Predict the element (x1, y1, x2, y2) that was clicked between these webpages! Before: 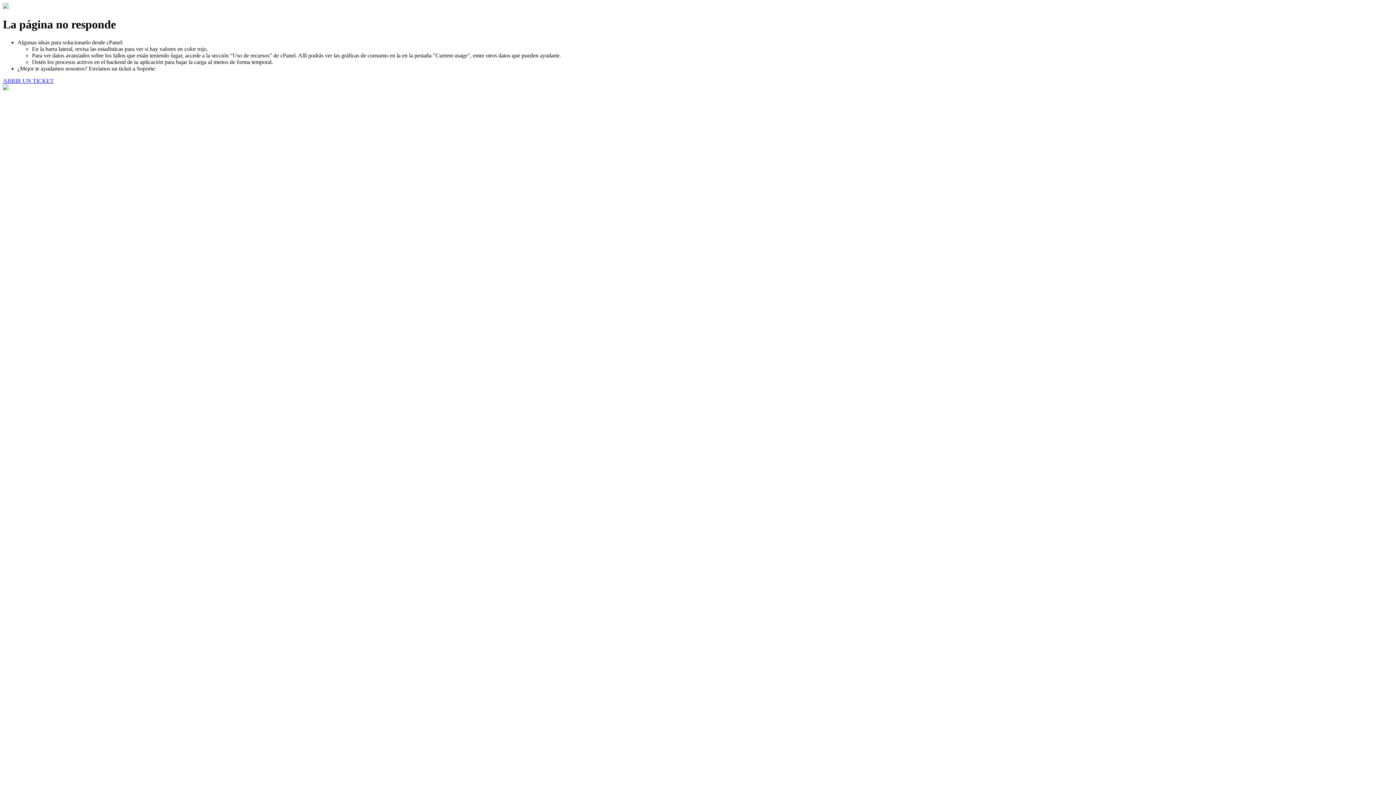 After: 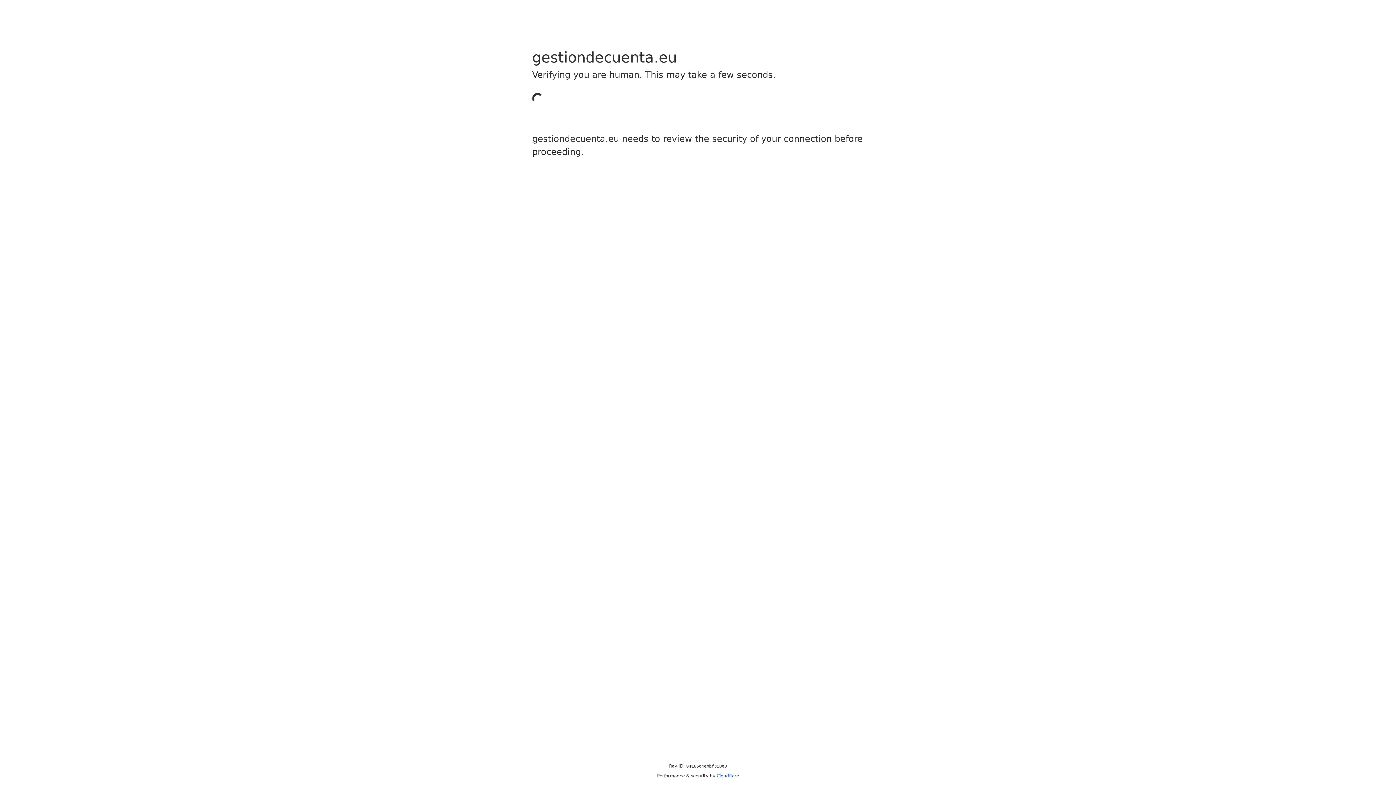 Action: bbox: (2, 77, 53, 83) label: ABRIR UN TICKET